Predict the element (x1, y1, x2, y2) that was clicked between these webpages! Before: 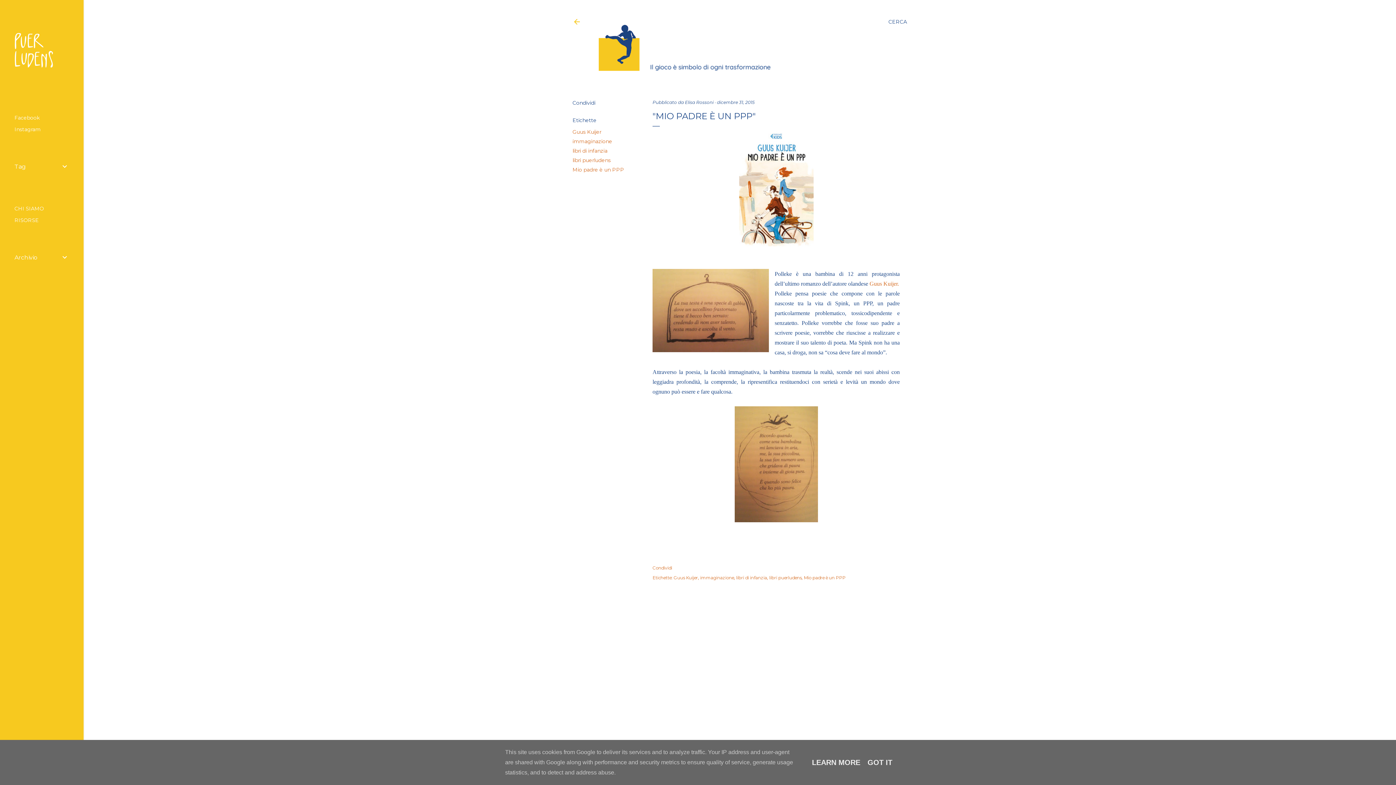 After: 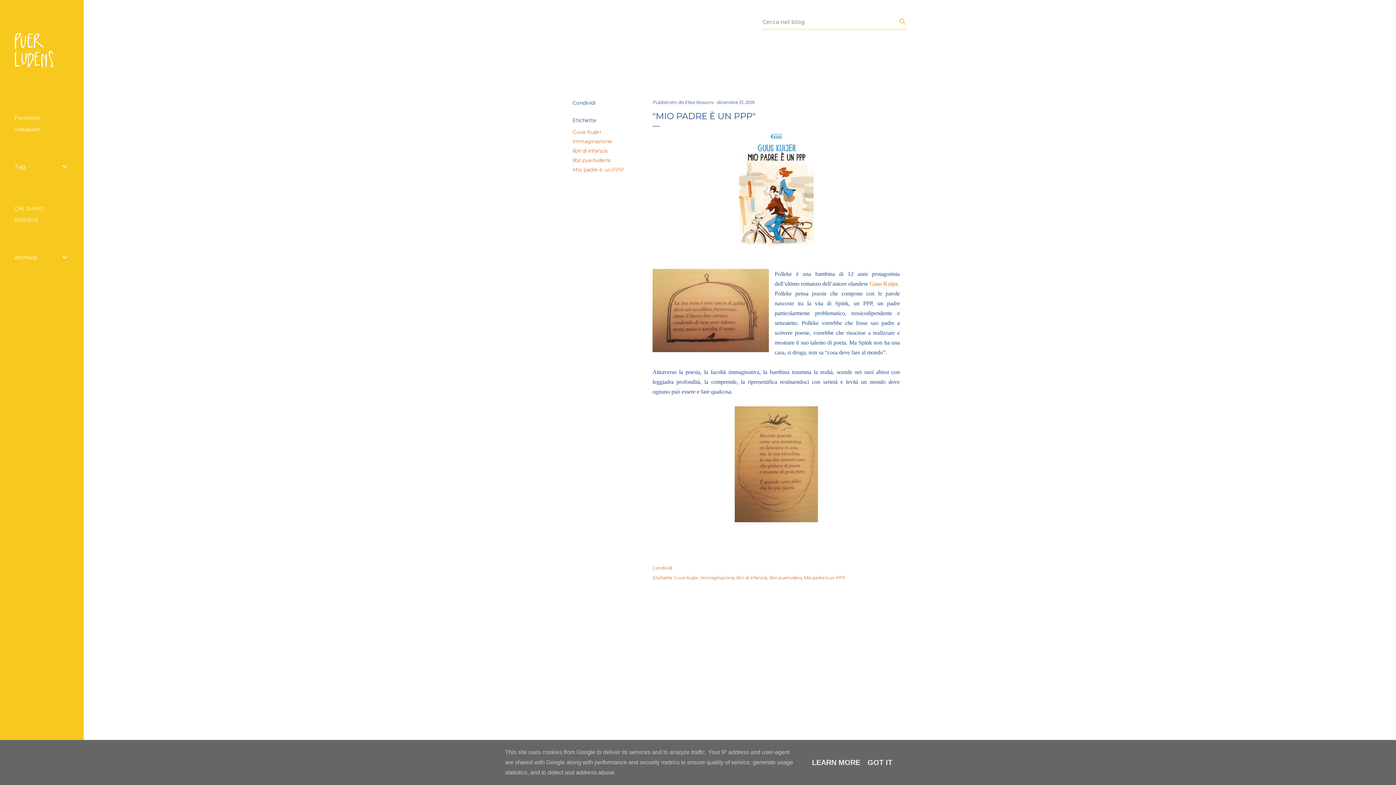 Action: label: Cerca bbox: (888, 13, 907, 30)